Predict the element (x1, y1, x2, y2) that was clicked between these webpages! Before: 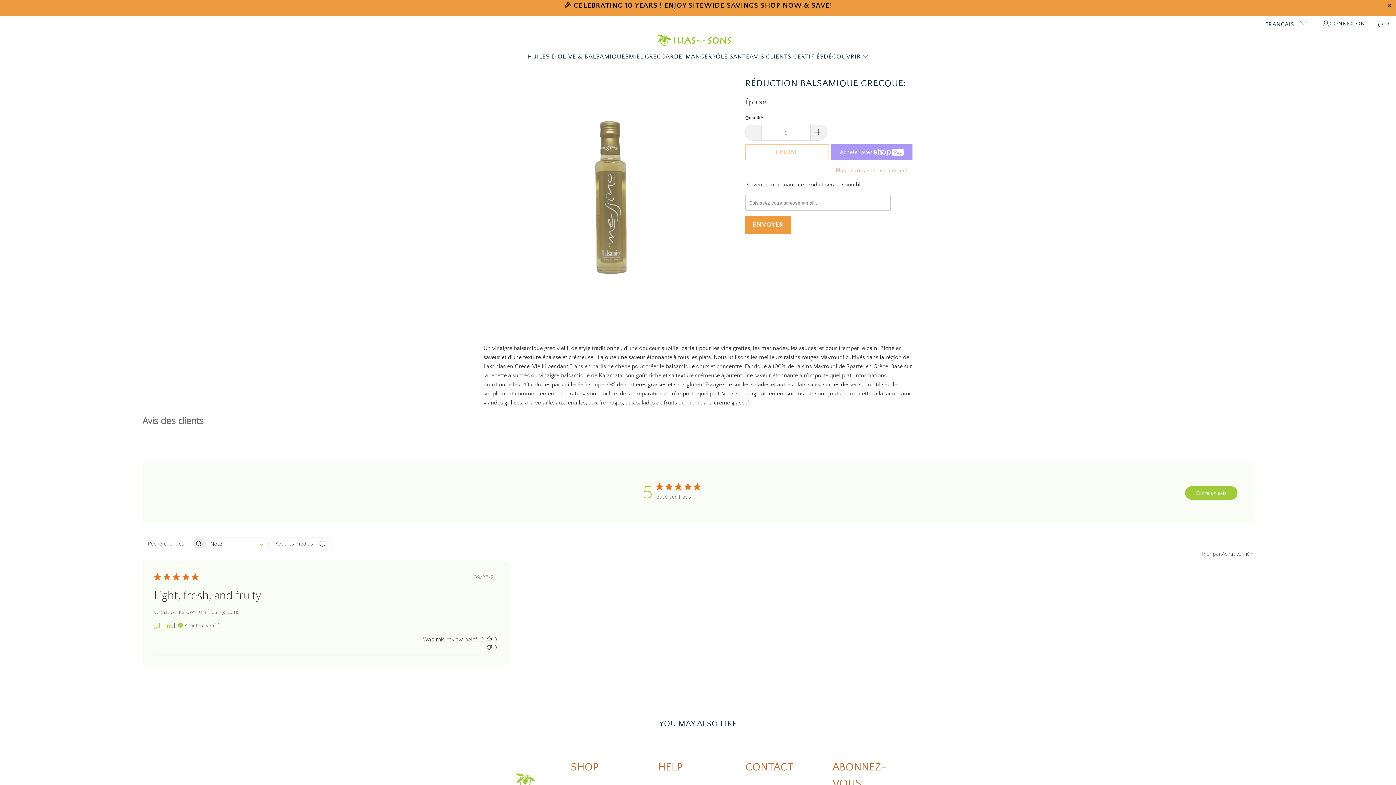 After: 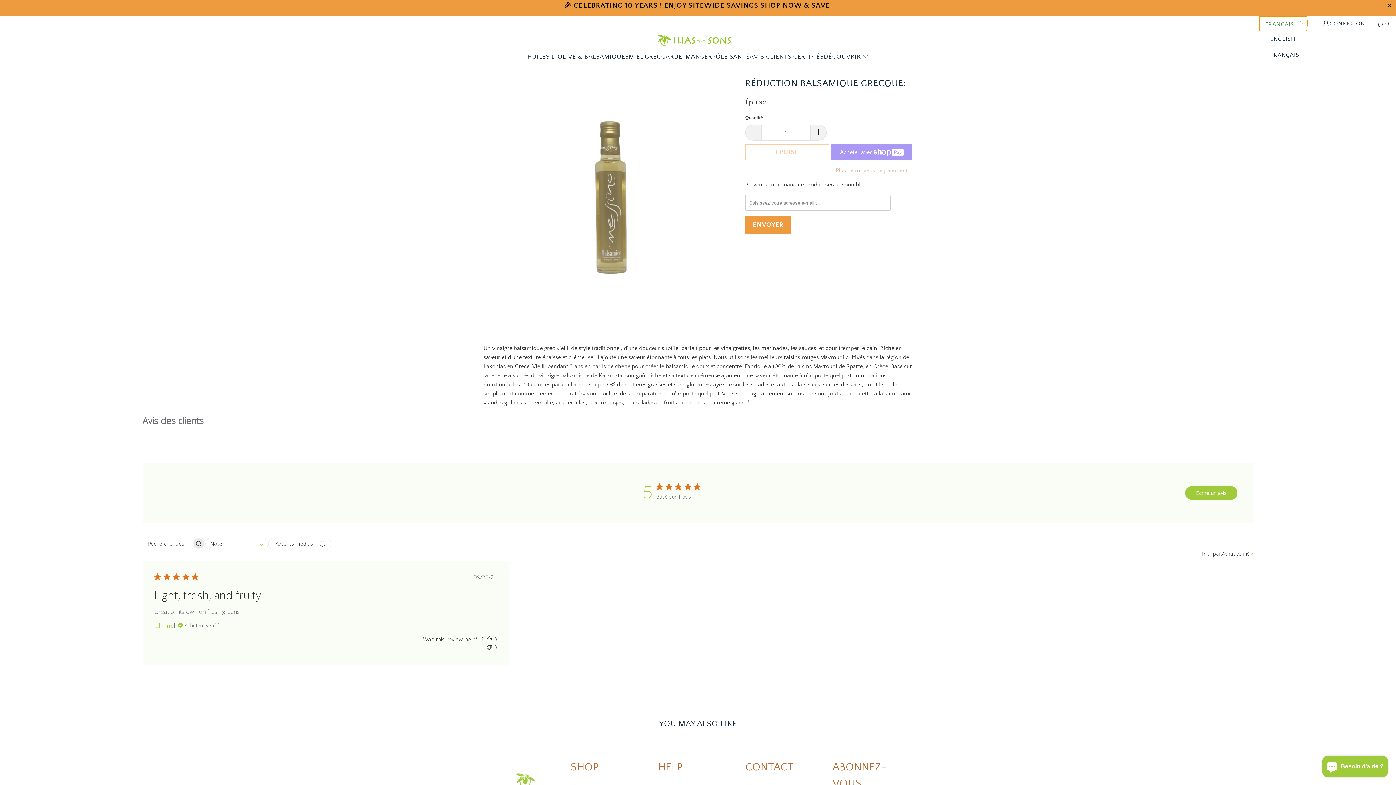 Action: bbox: (1259, 16, 1307, 30) label: FRANÇAIS 